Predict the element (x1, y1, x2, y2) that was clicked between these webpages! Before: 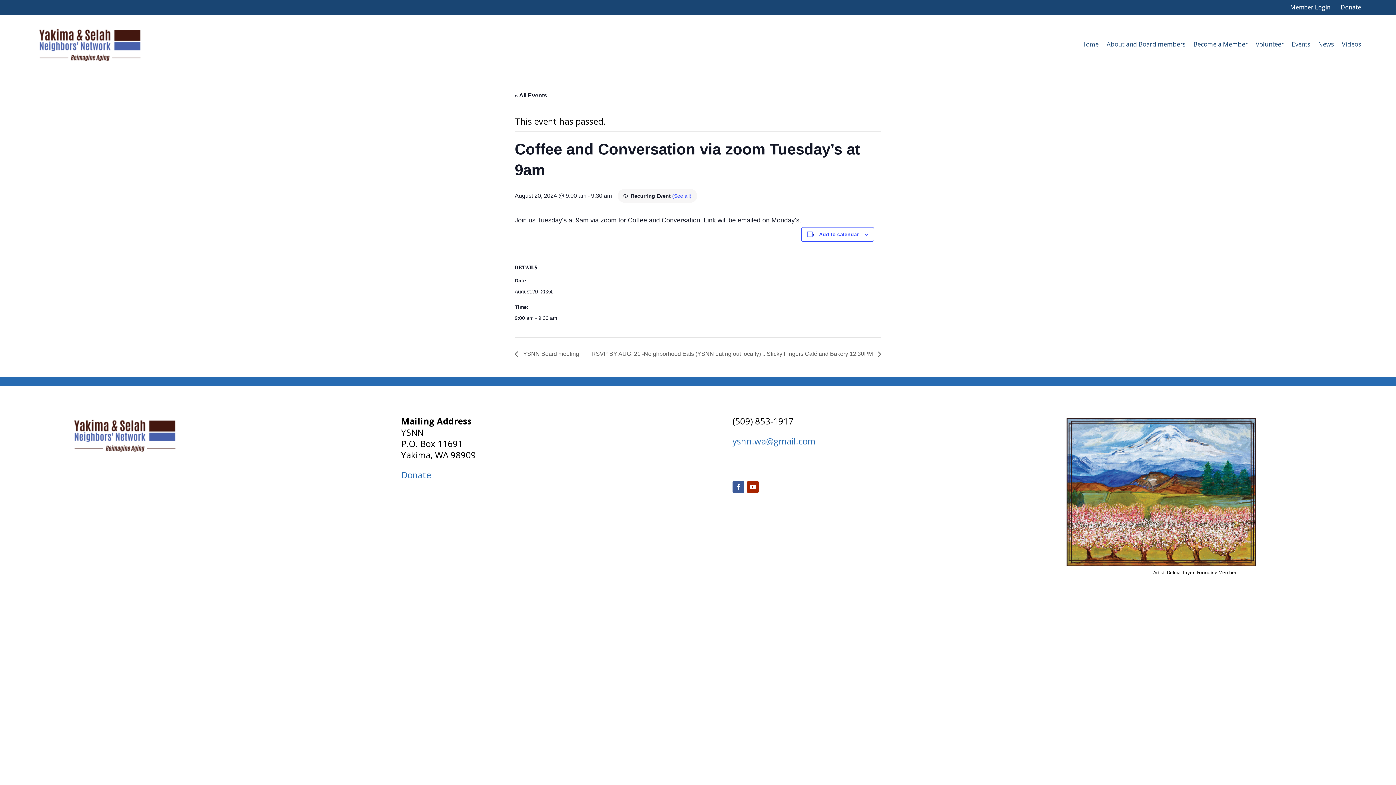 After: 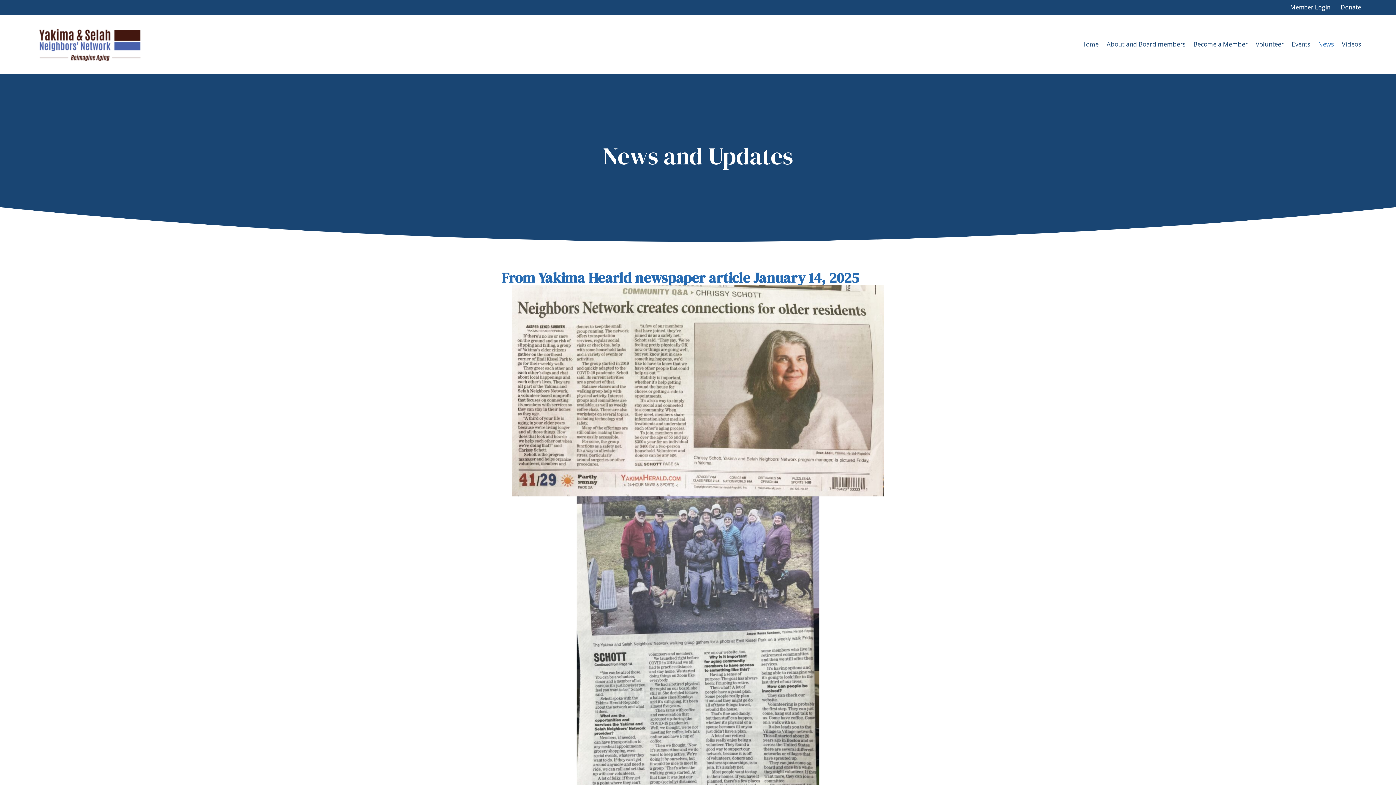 Action: label: News bbox: (1318, 24, 1334, 64)